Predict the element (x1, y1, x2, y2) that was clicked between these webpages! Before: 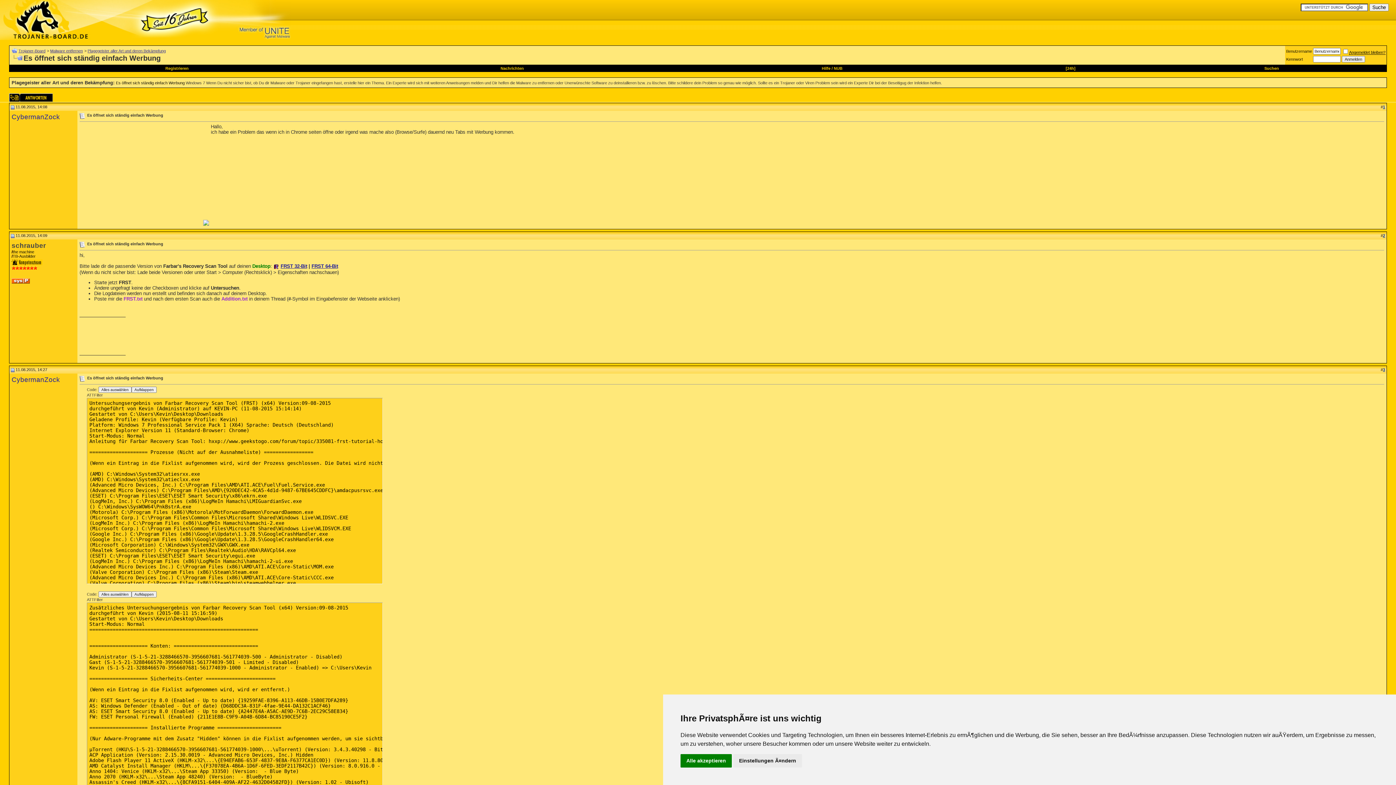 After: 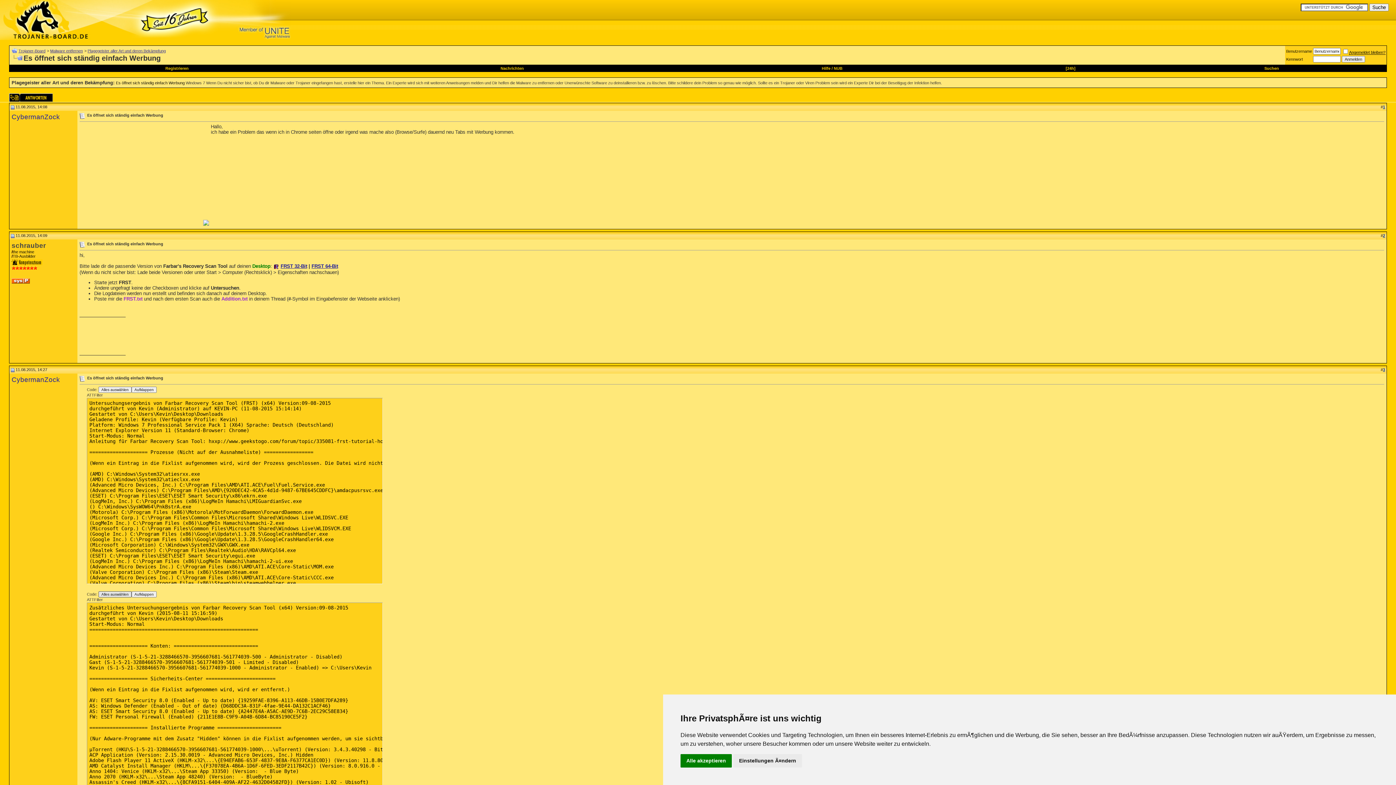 Action: bbox: (98, 591, 131, 597) label: Alles auswählen